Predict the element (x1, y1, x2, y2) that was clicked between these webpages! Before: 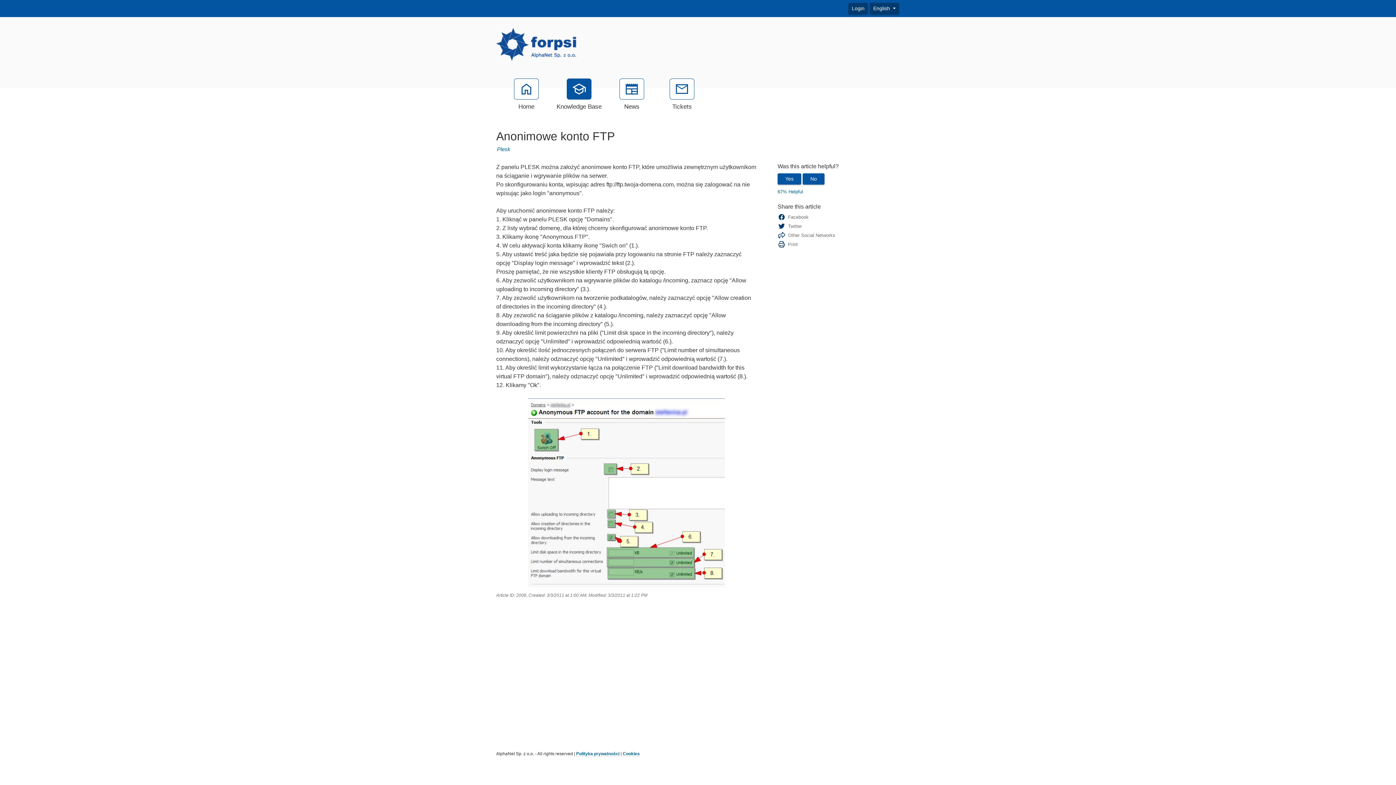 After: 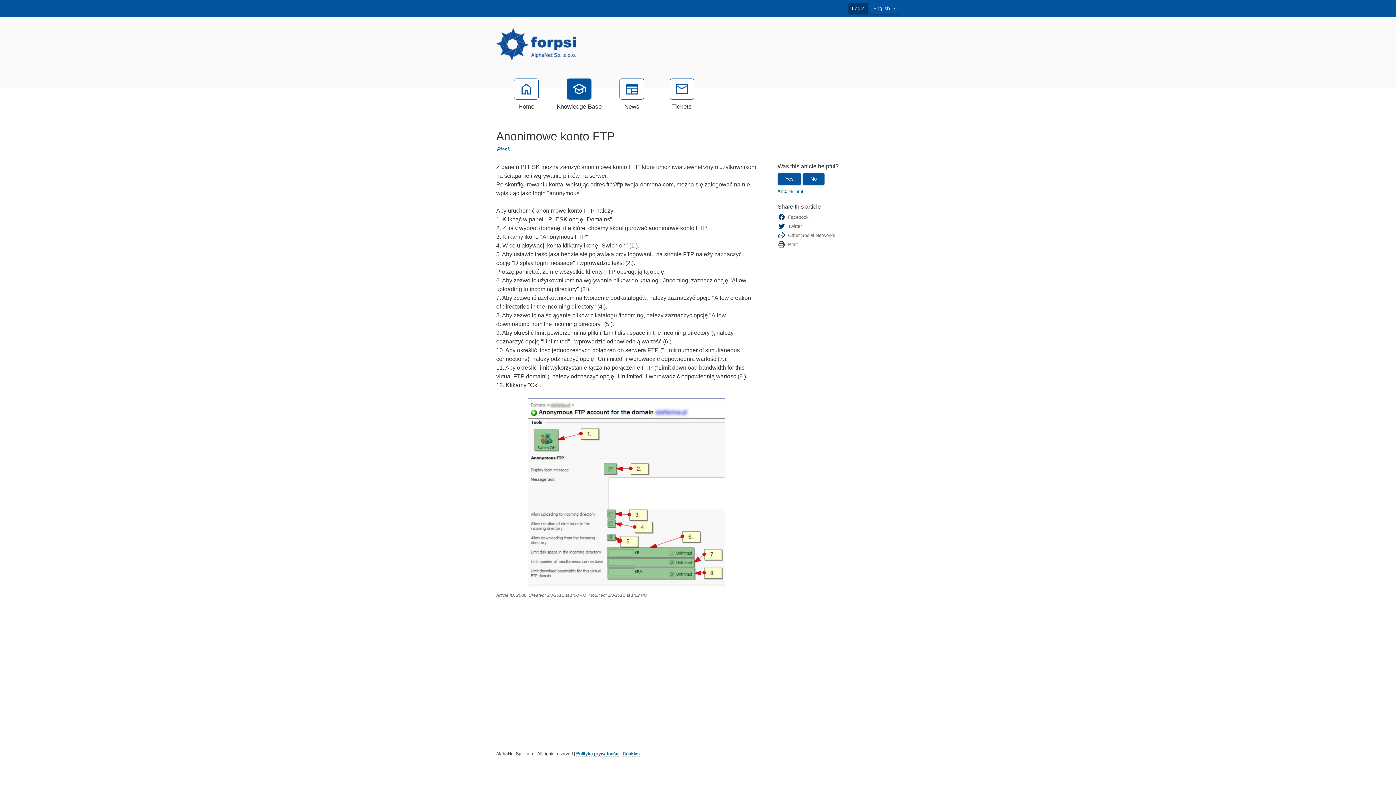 Action: bbox: (870, 3, 899, 14) label: English 